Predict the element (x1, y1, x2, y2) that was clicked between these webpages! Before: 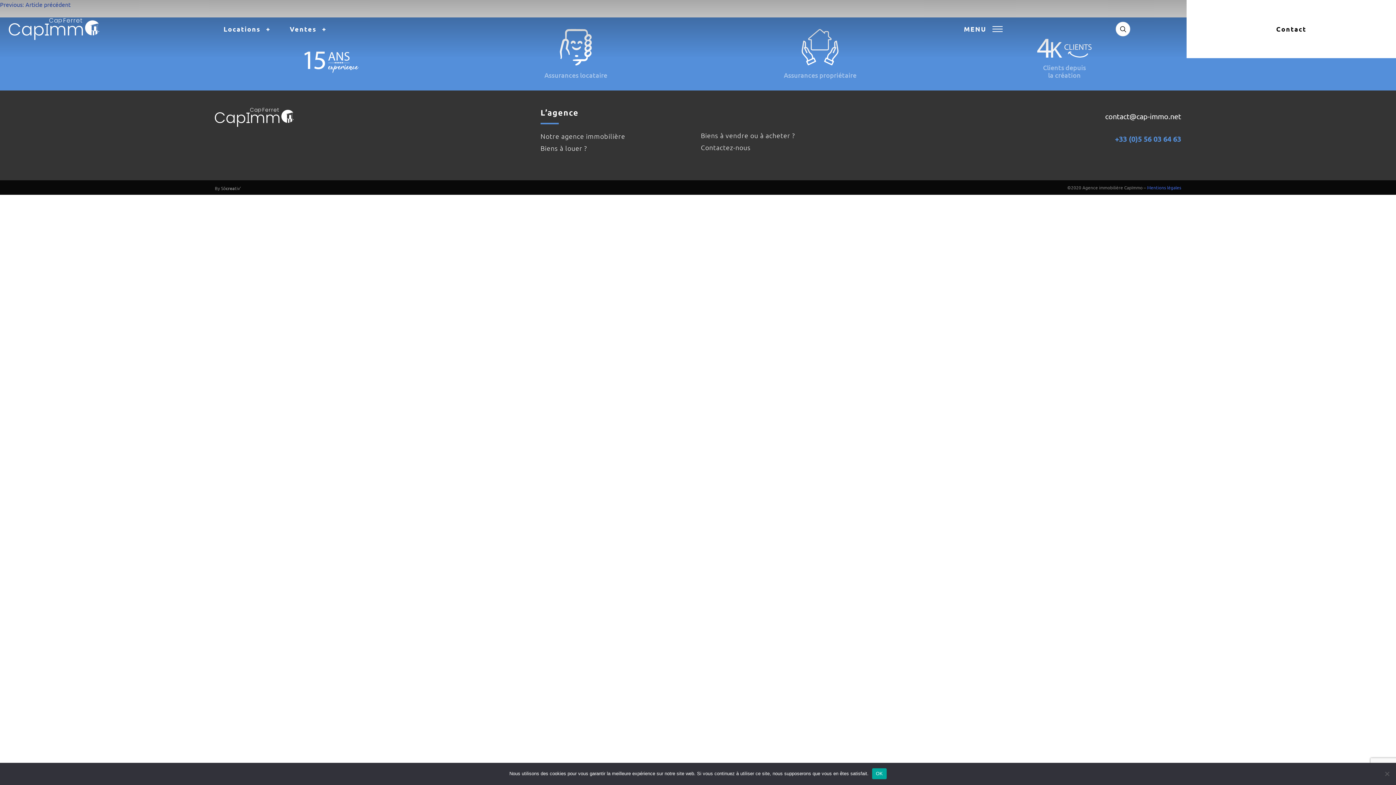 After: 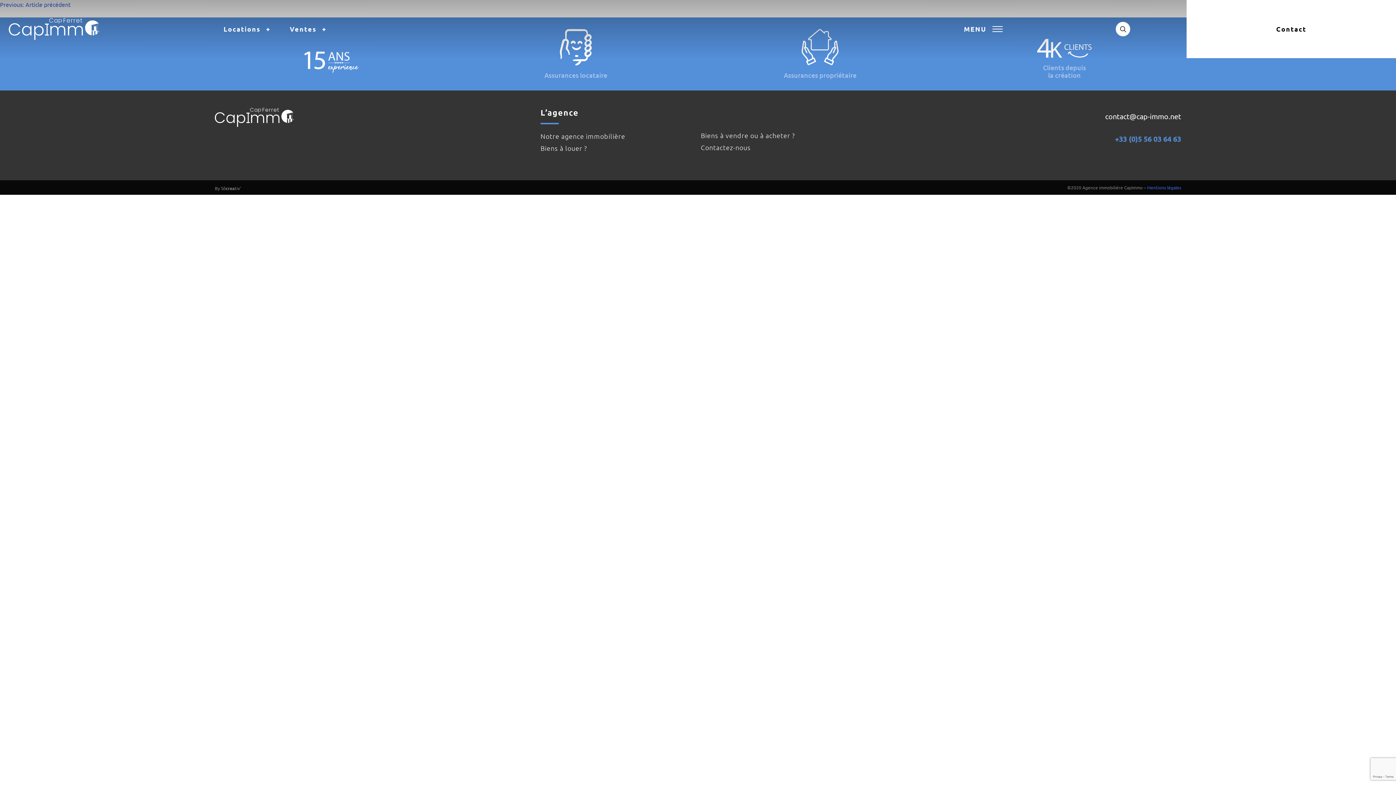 Action: bbox: (872, 768, 886, 779) label: OK